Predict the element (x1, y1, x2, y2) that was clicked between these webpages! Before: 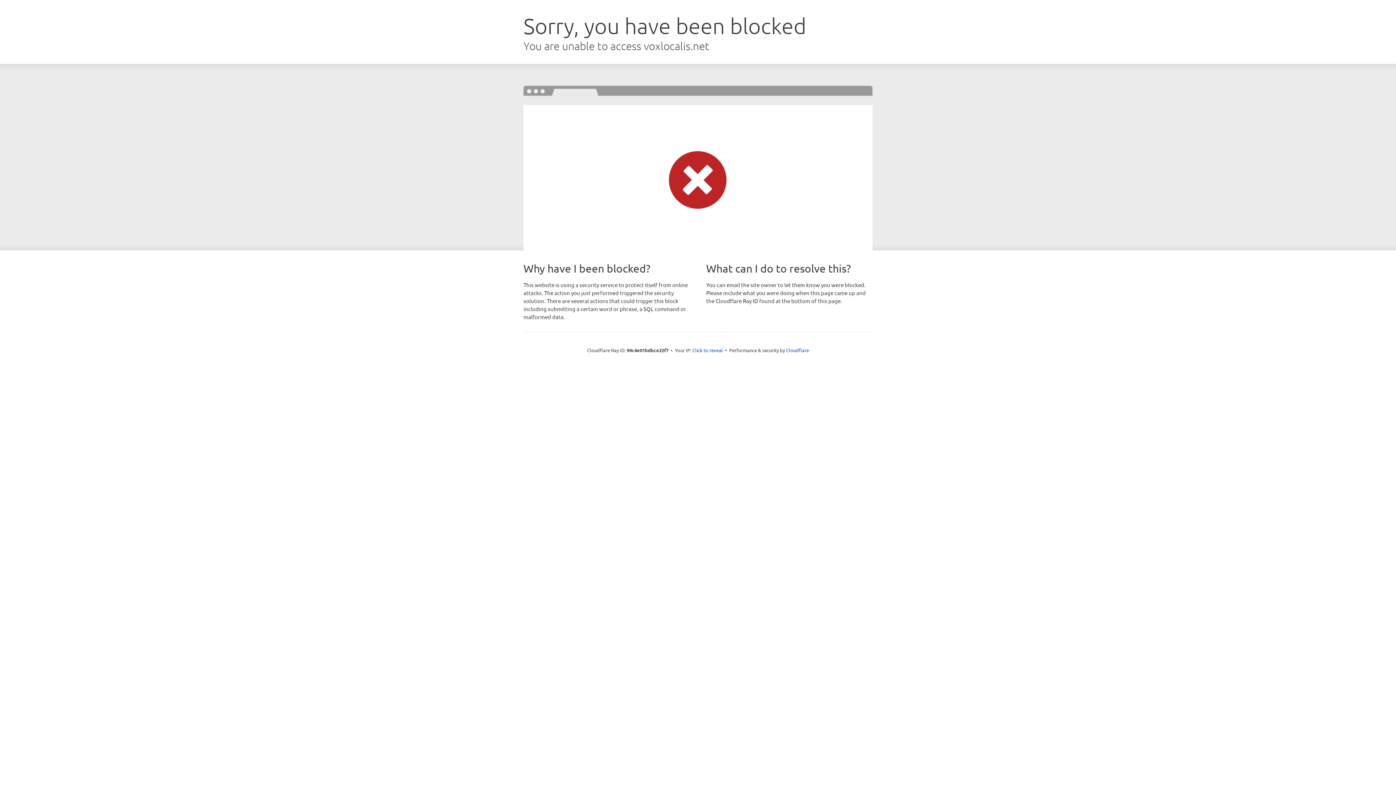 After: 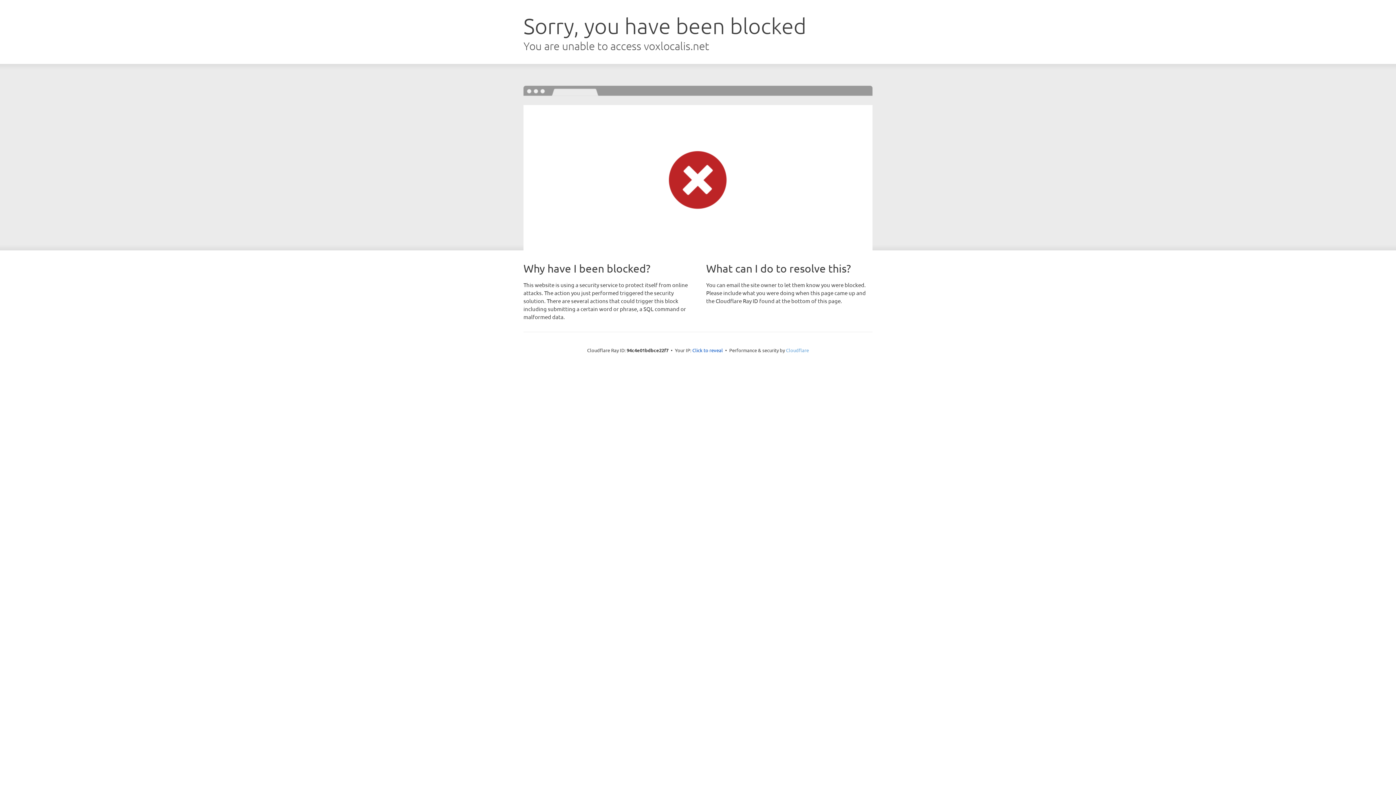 Action: bbox: (786, 347, 809, 353) label: Cloudflare